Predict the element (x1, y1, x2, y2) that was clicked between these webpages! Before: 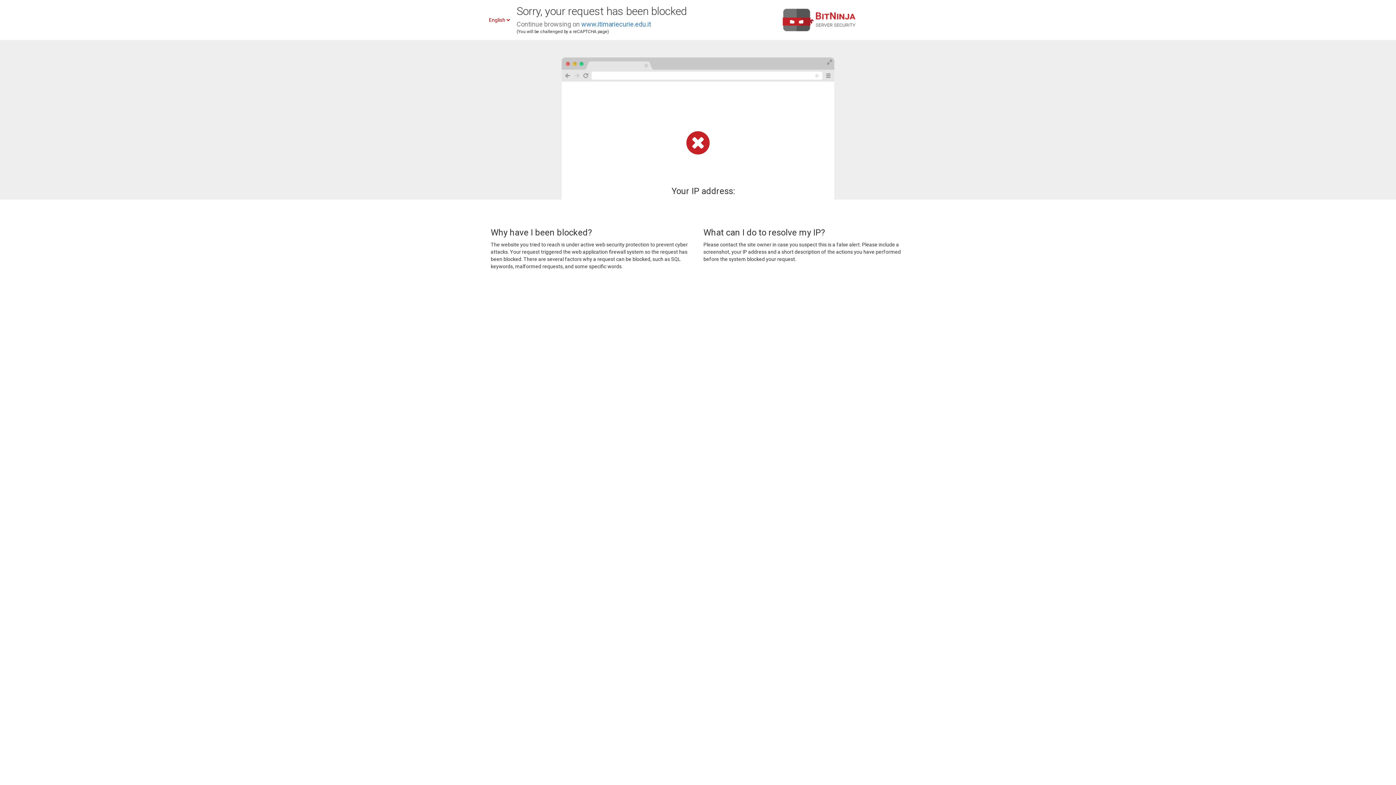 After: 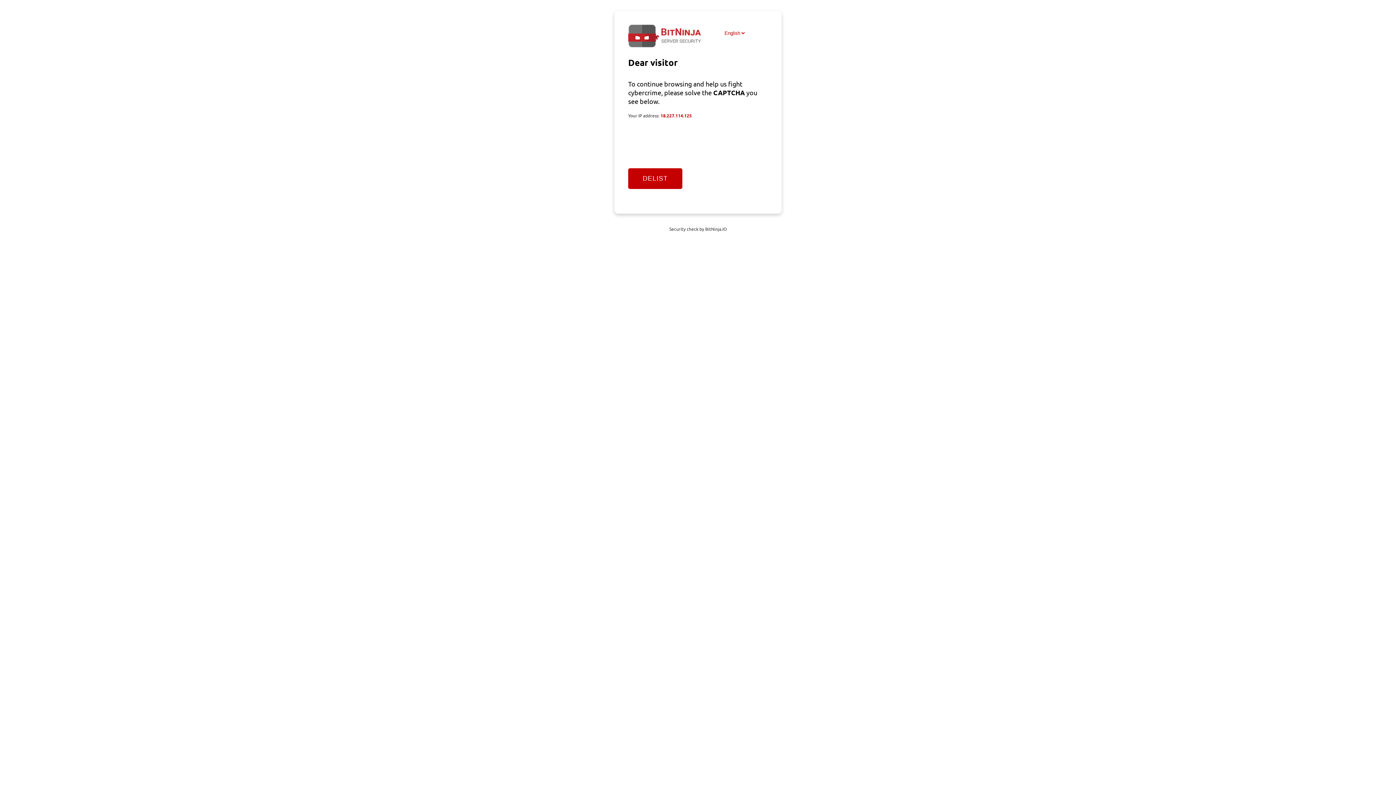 Action: label: www.itimariecurie.edu.it bbox: (581, 20, 651, 28)